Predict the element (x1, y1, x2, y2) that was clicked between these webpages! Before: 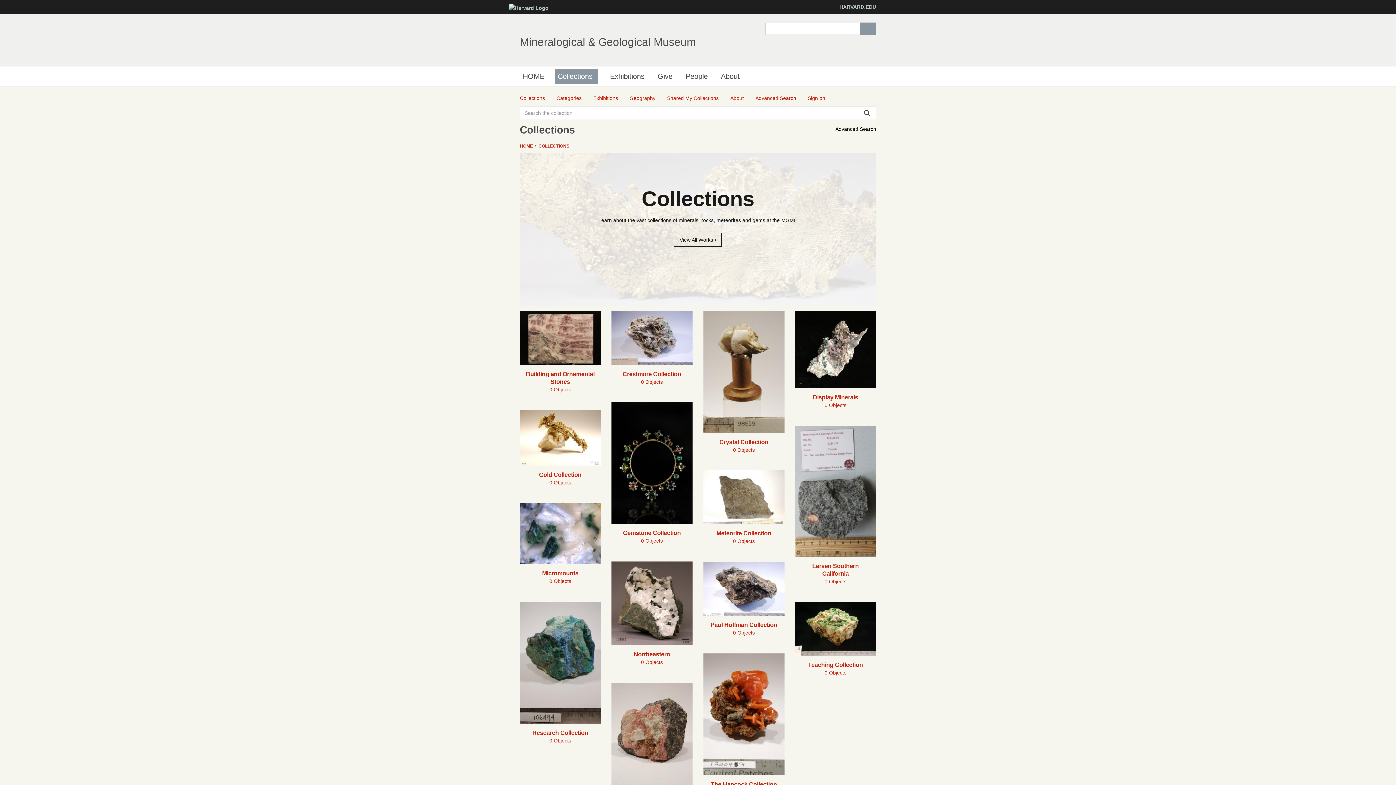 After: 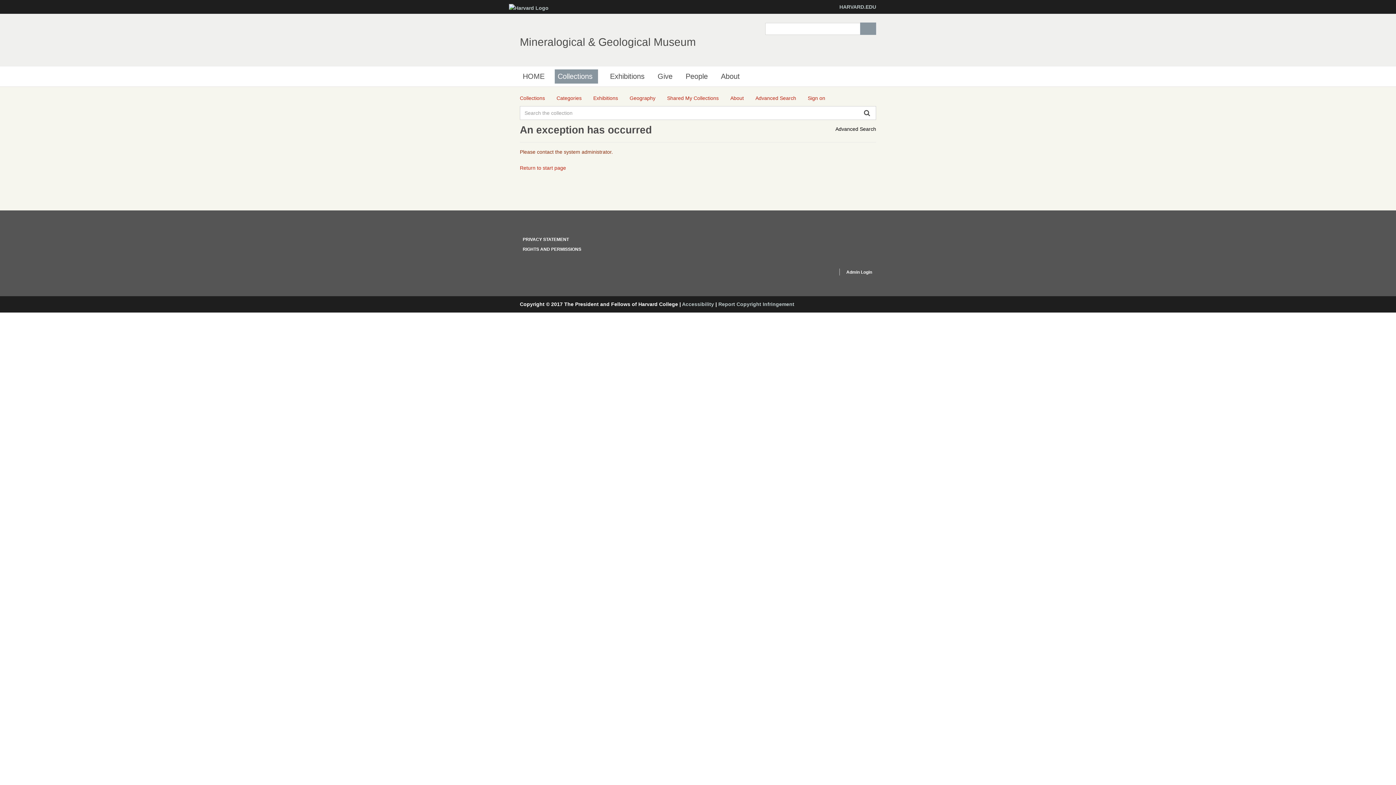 Action: bbox: (525, 471, 595, 487) label: Gold Collection
0 Objects